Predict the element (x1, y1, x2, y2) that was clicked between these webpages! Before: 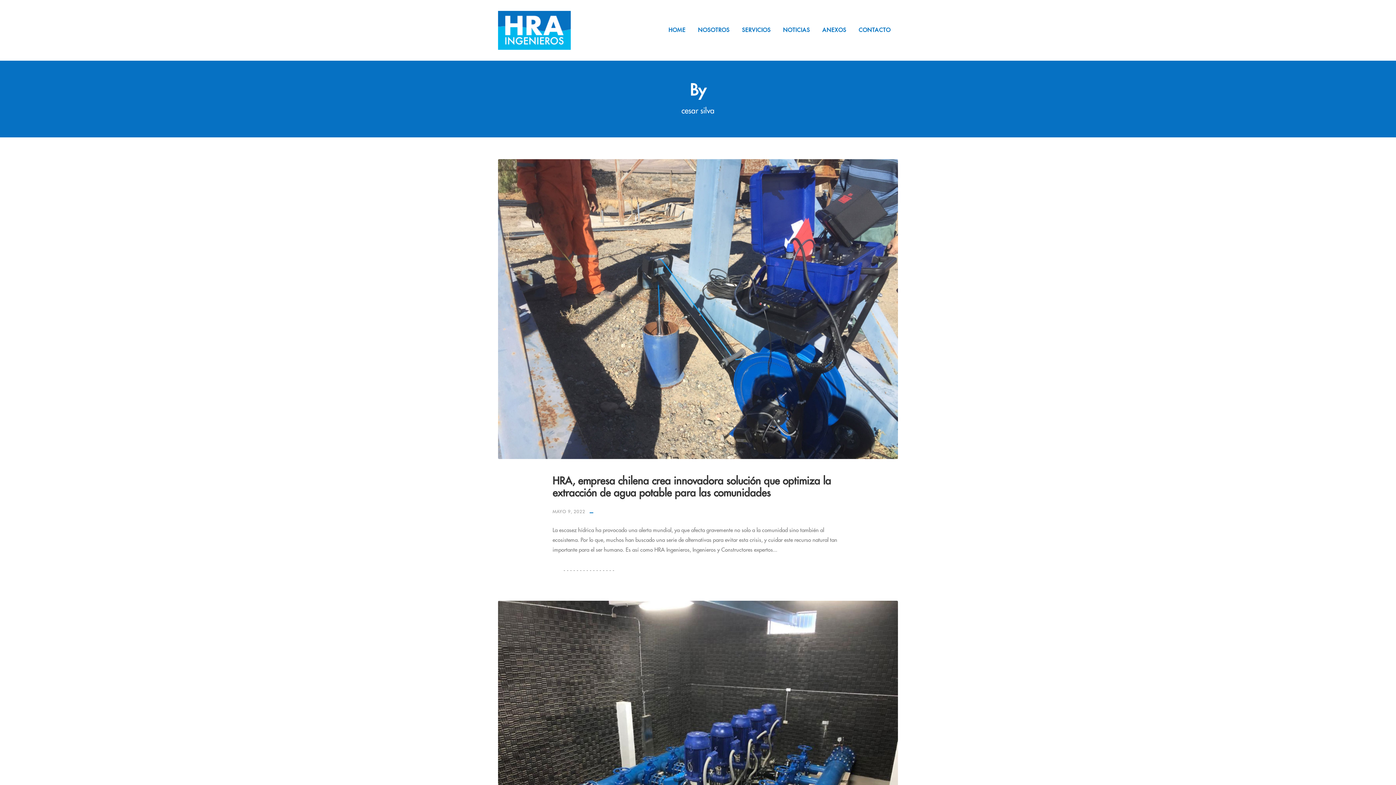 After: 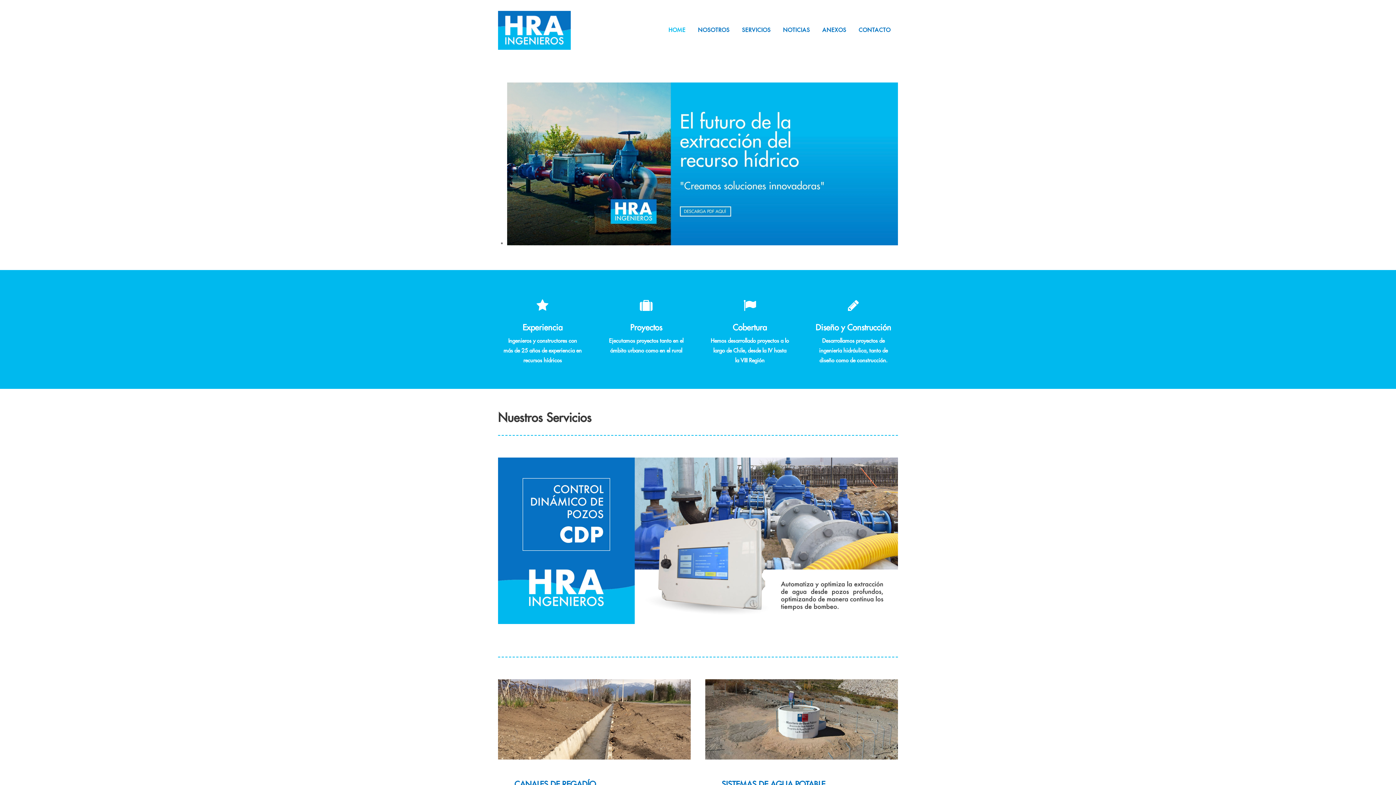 Action: label: HOME bbox: (668, 25, 685, 38)